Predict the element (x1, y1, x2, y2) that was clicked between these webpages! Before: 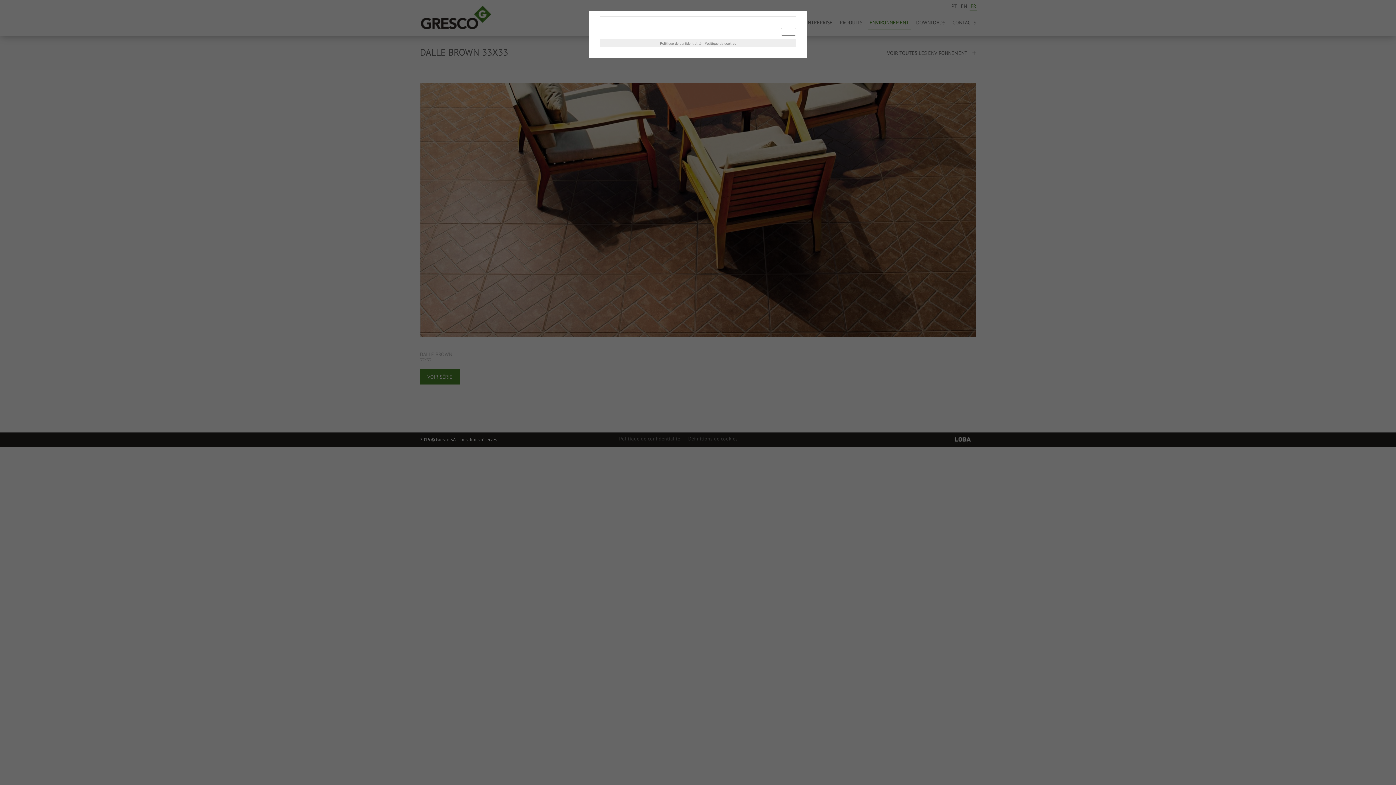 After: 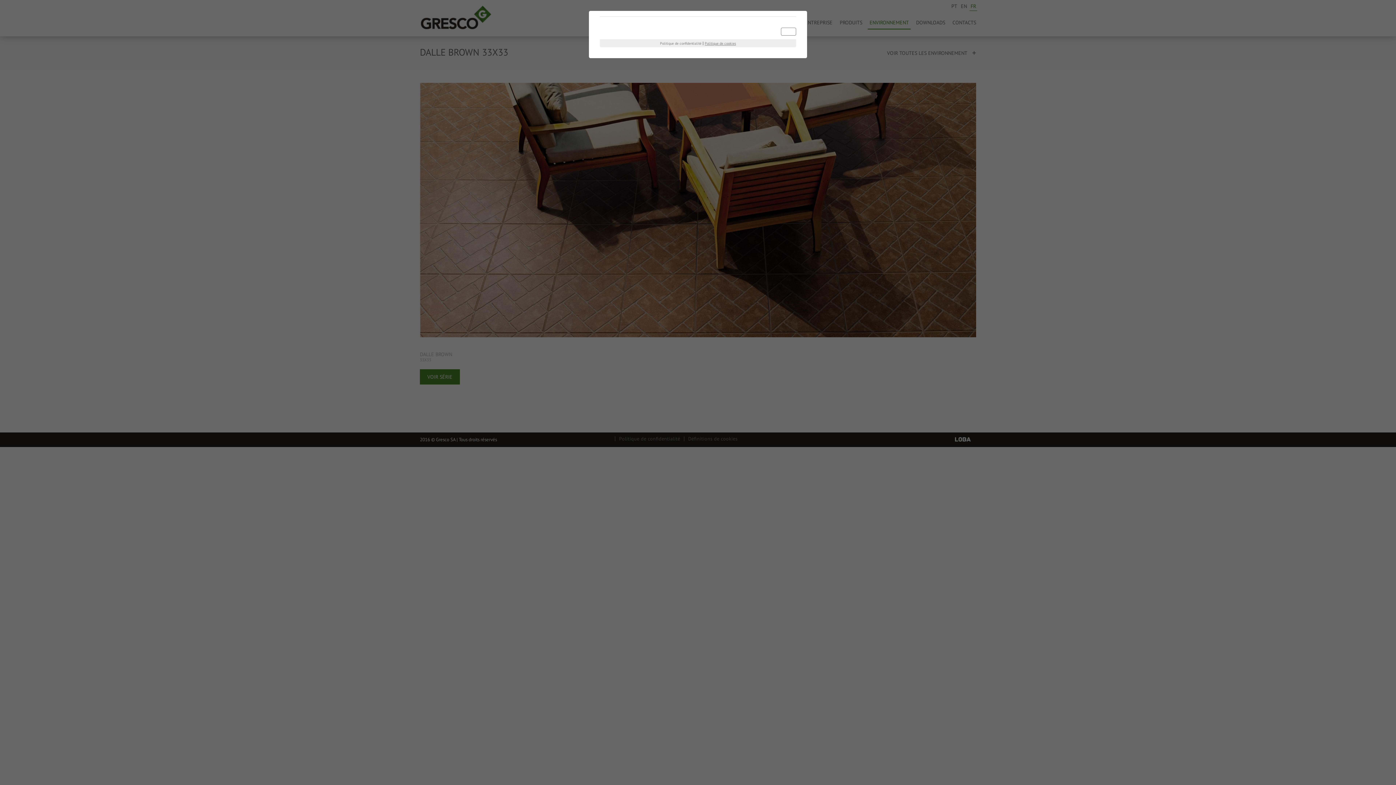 Action: bbox: (704, 36, 736, 50) label: Politique de cookies